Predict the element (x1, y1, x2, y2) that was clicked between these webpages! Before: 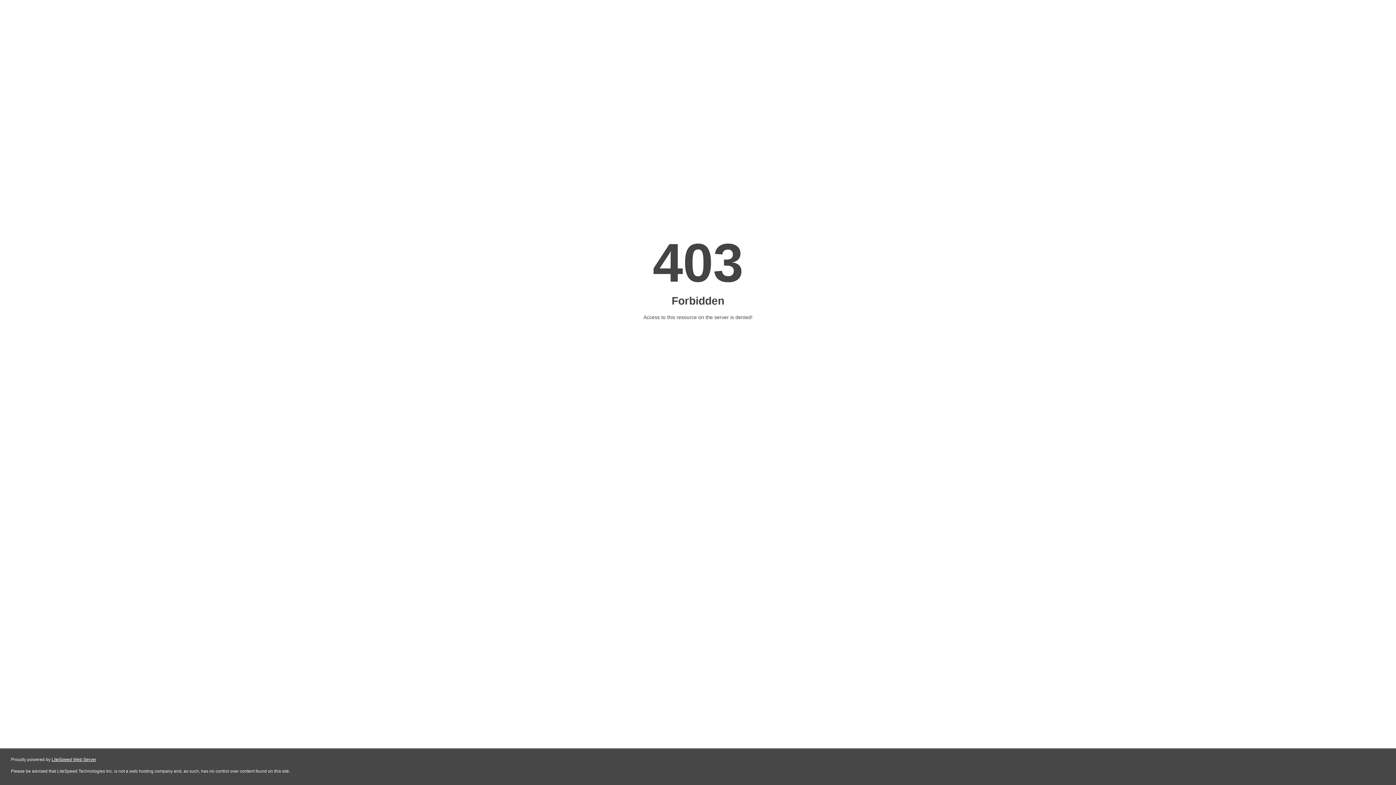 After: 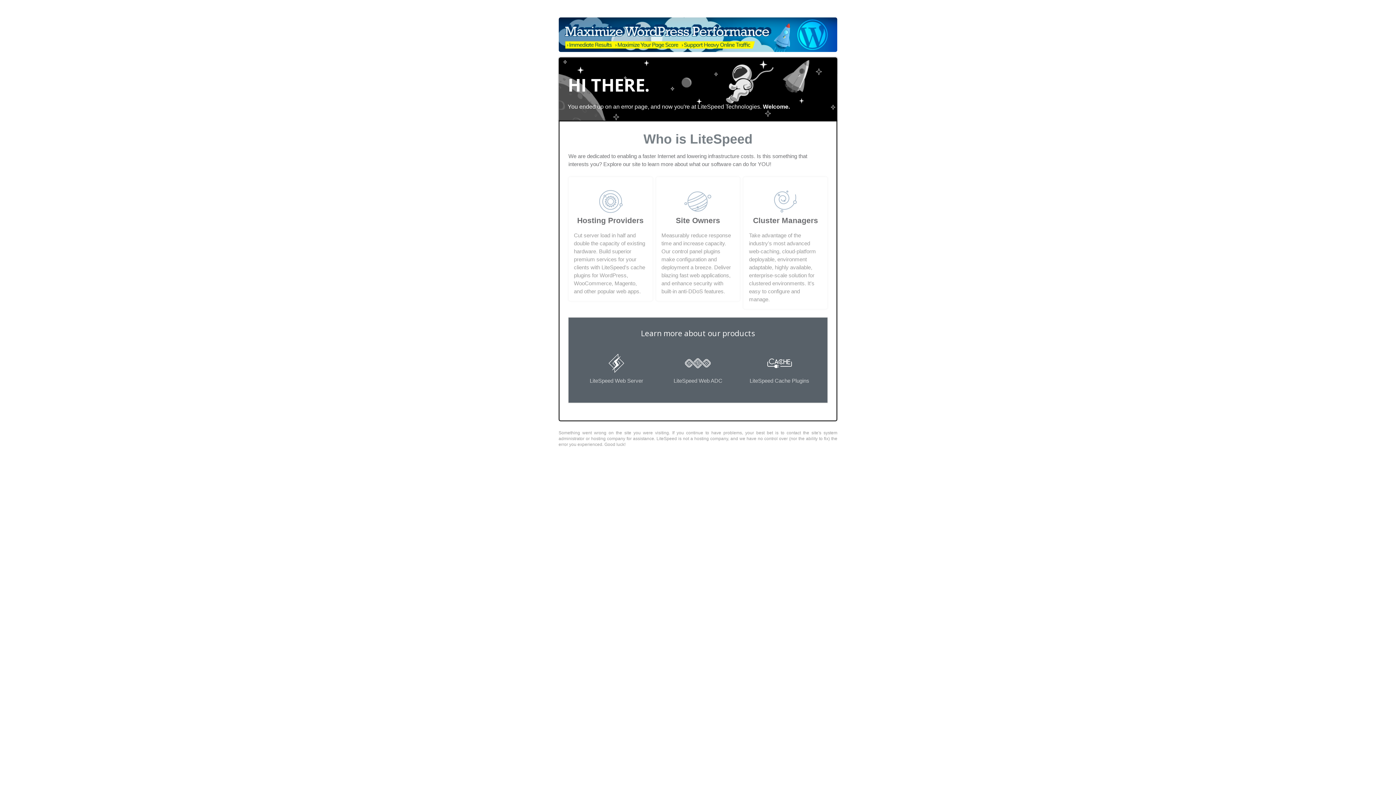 Action: bbox: (51, 757, 96, 762) label: LiteSpeed Web Server